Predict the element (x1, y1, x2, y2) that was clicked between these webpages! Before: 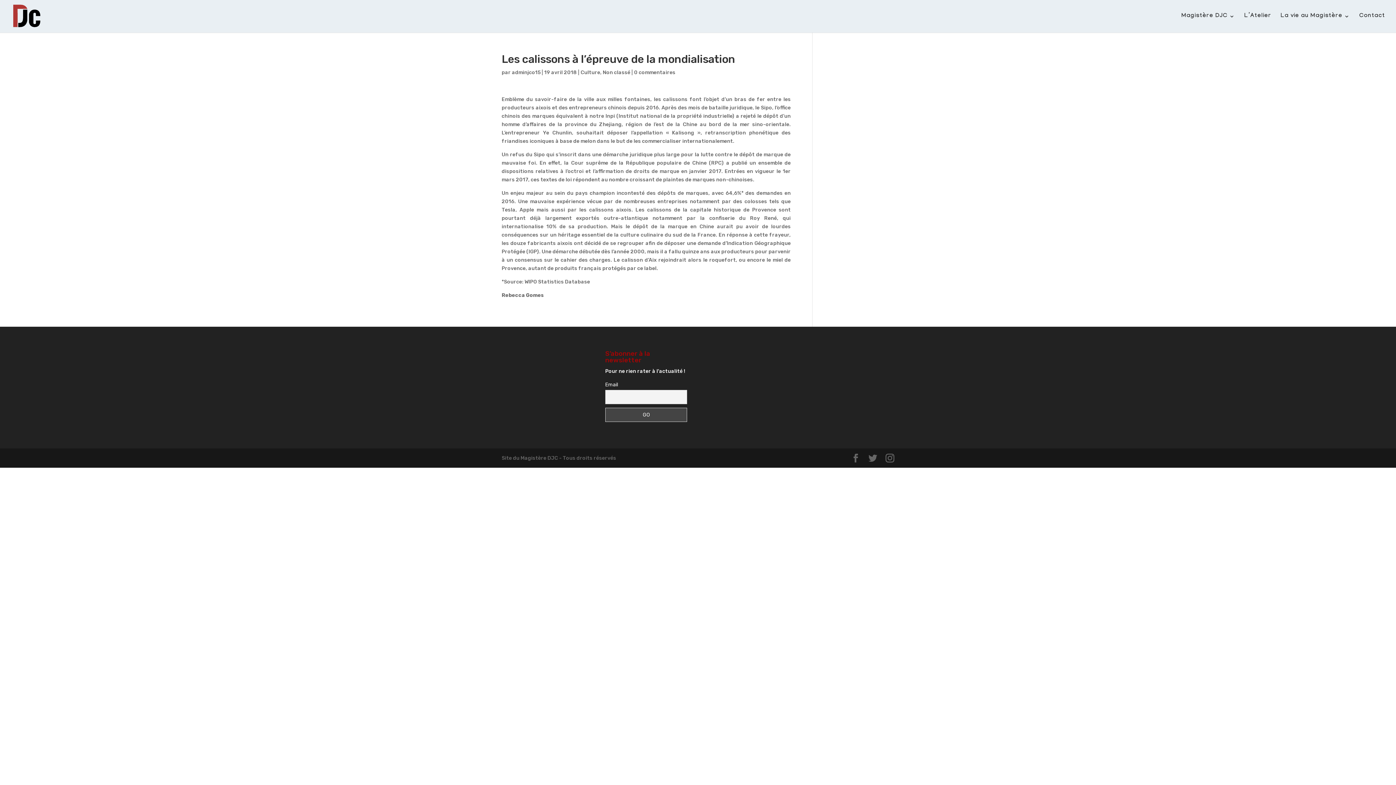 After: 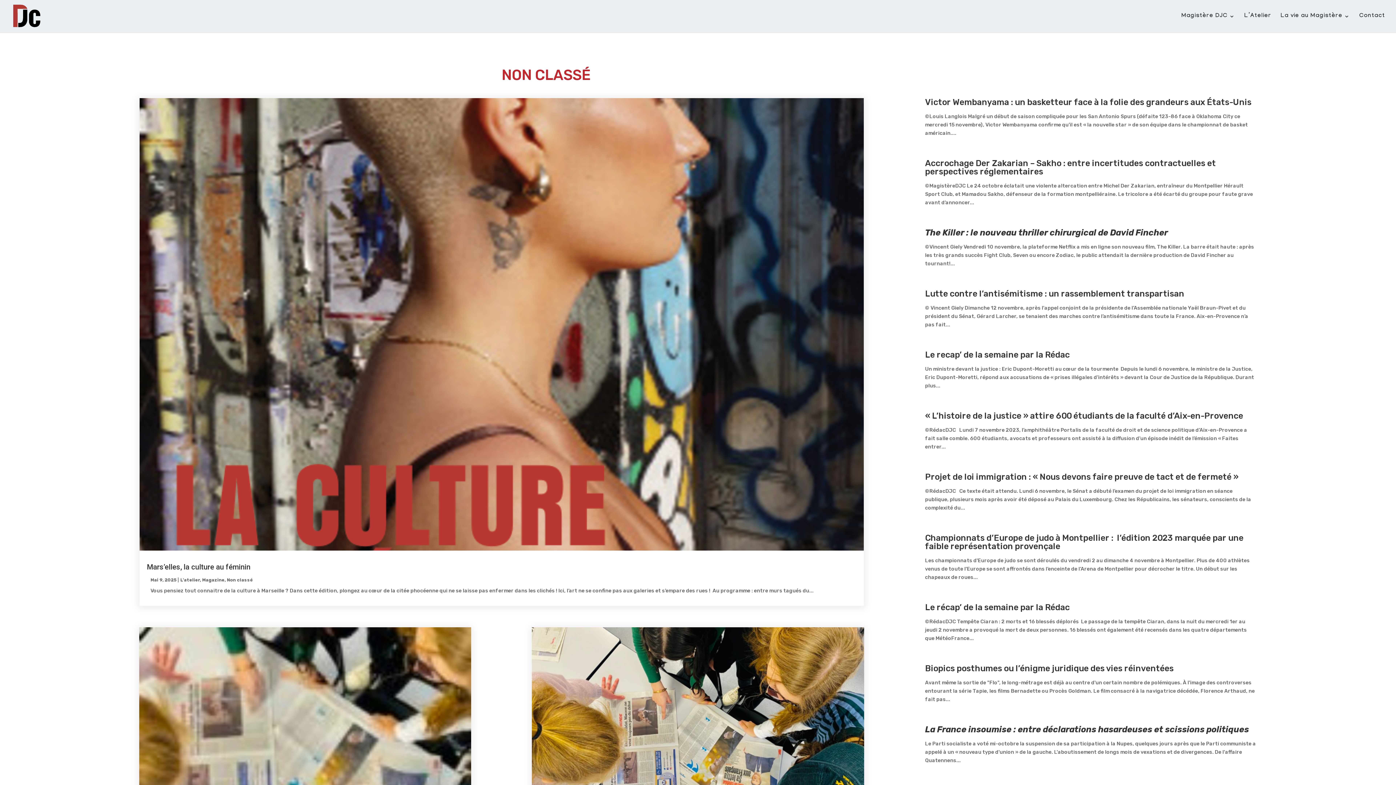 Action: label: Non classé bbox: (602, 69, 630, 75)